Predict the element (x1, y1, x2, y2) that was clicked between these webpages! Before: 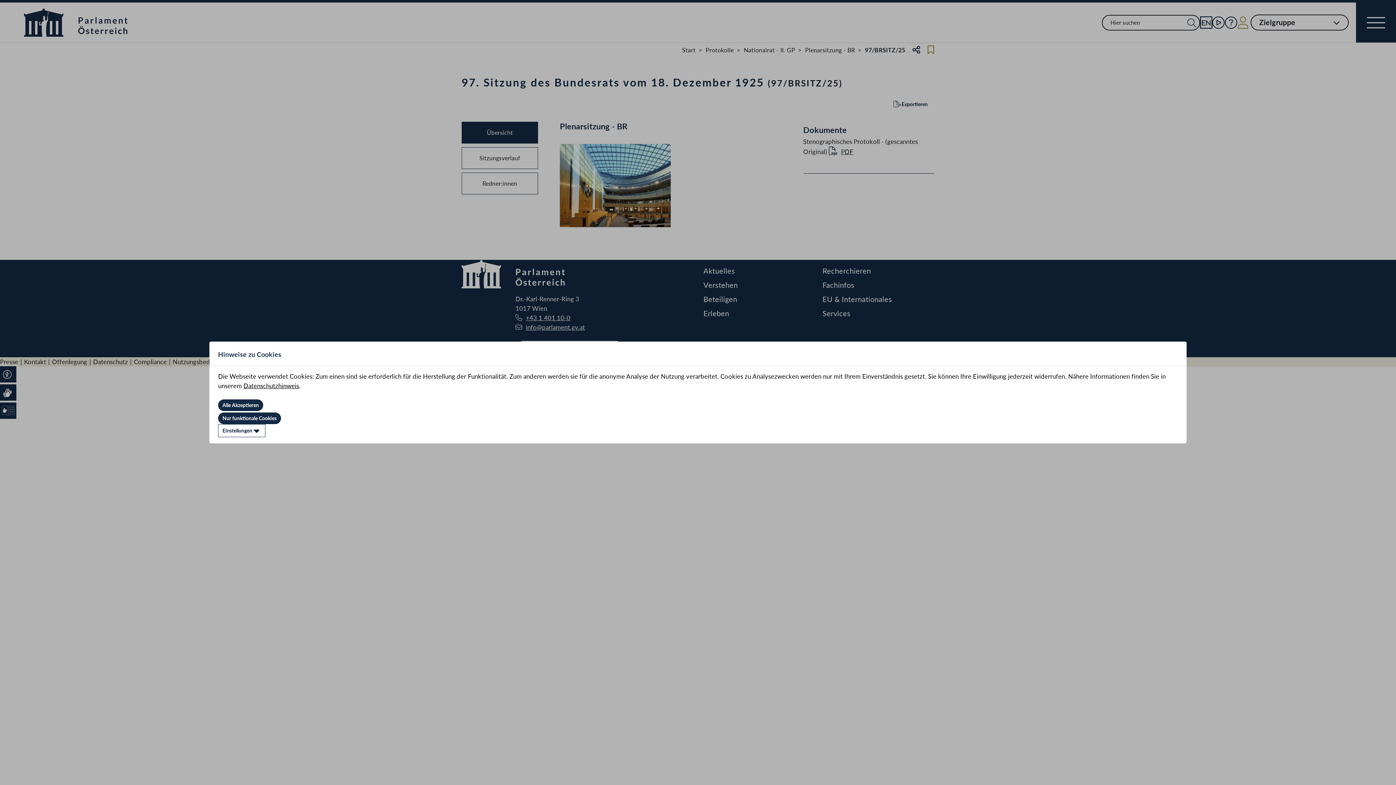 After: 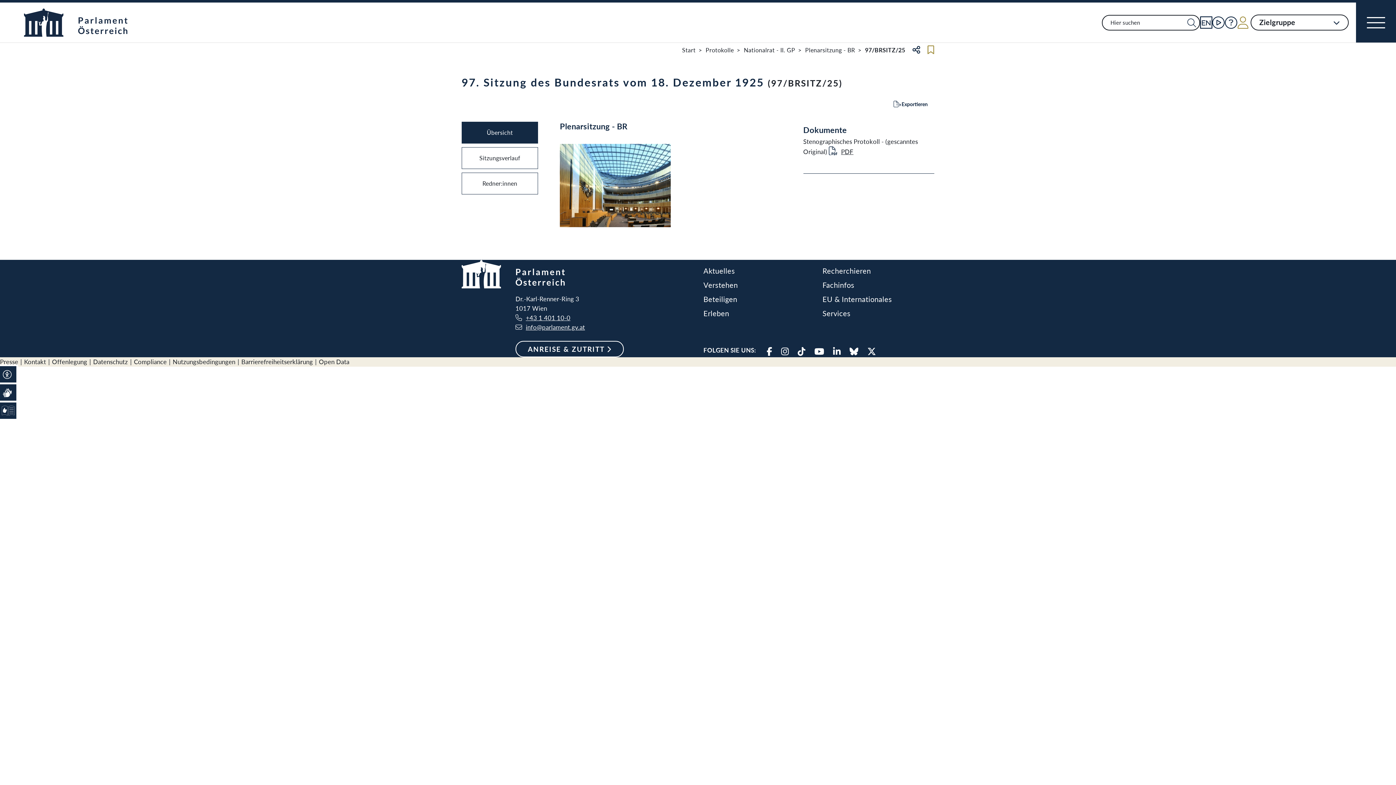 Action: bbox: (218, 399, 263, 411) label: Alle Akzeptieren